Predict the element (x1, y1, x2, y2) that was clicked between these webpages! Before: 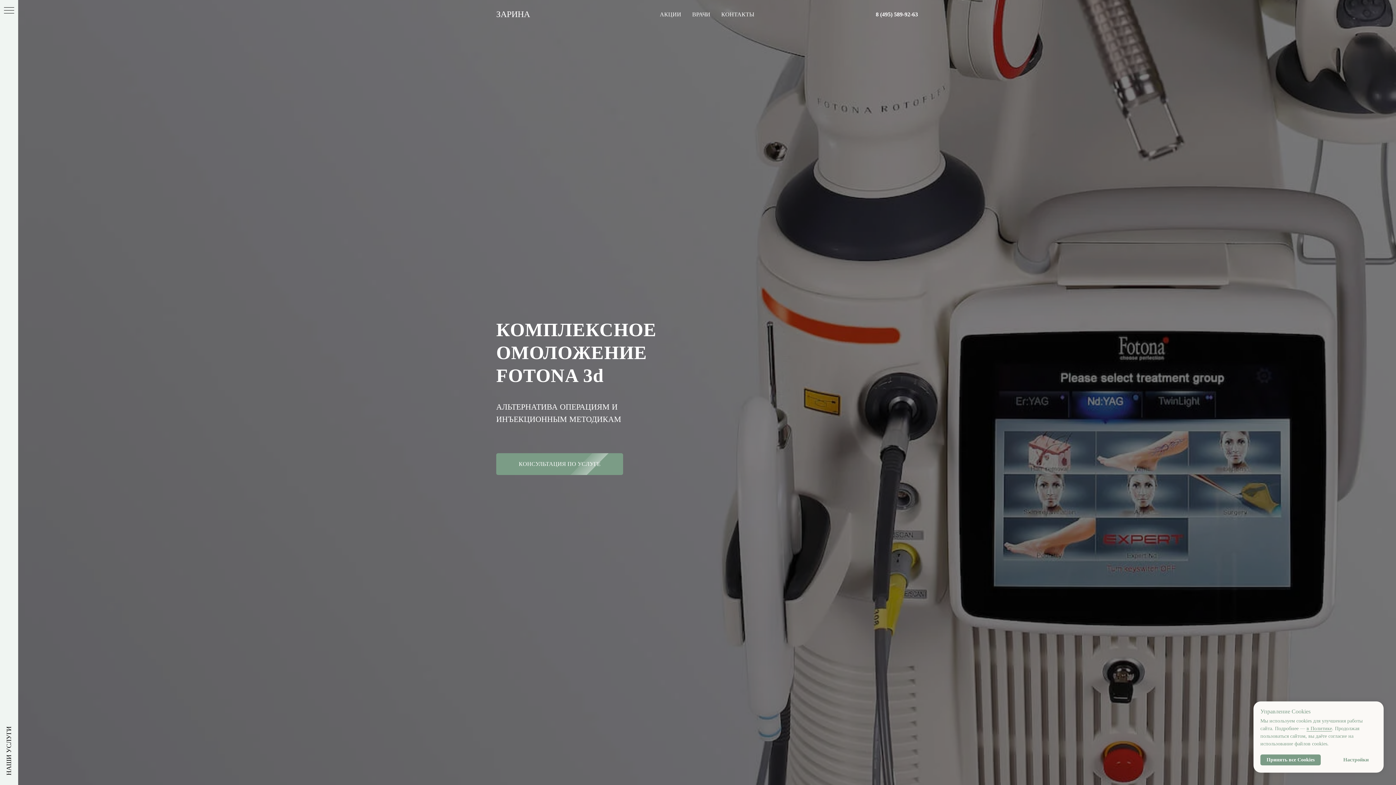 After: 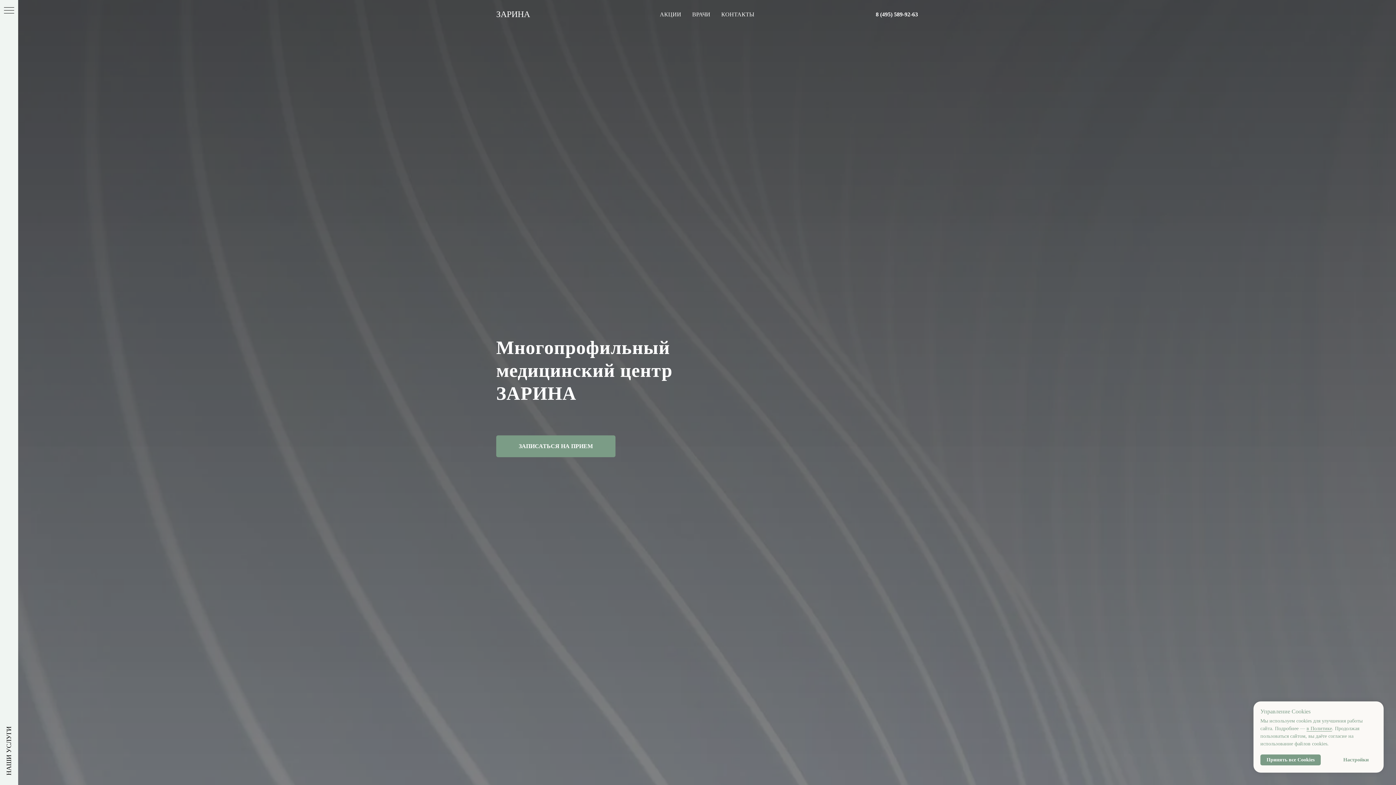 Action: label: ЗАРИНА bbox: (496, 9, 530, 18)